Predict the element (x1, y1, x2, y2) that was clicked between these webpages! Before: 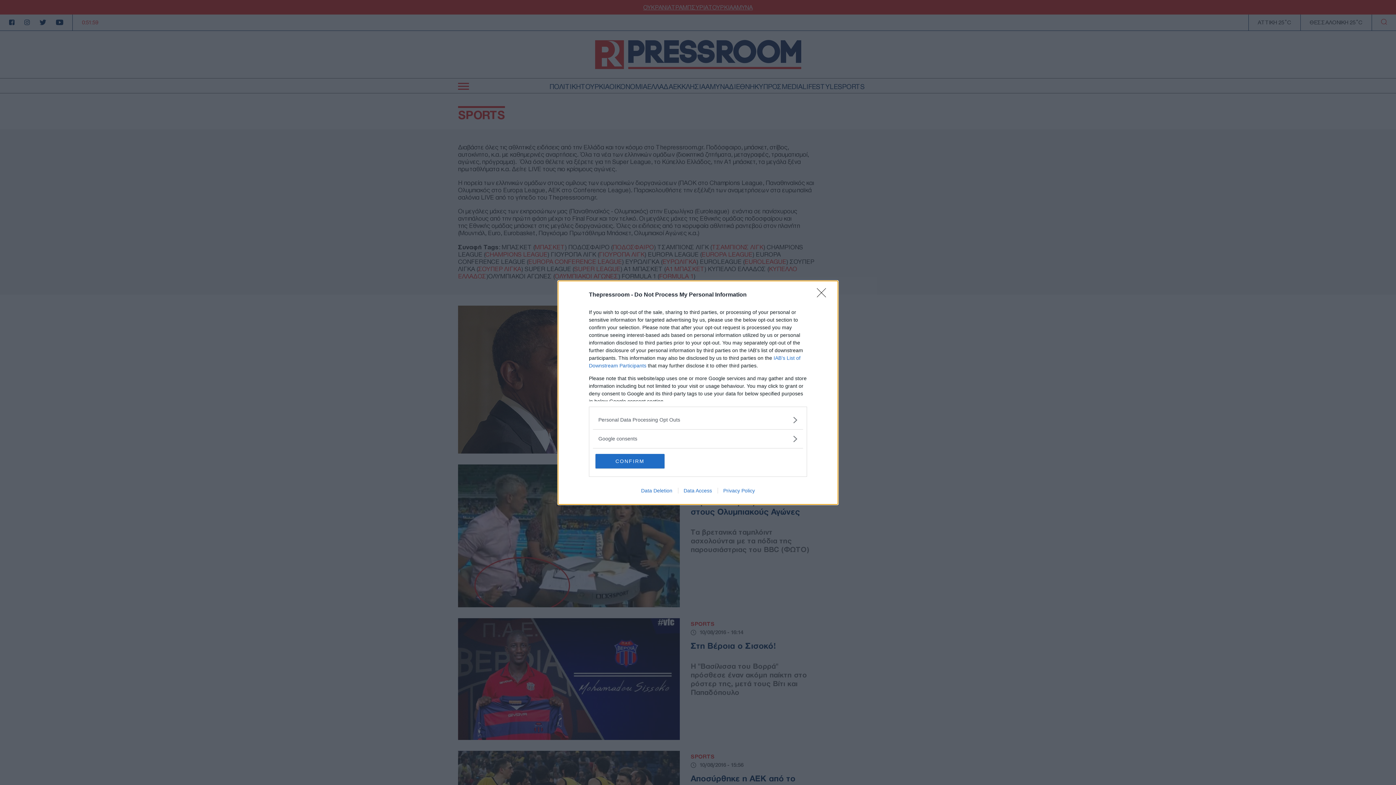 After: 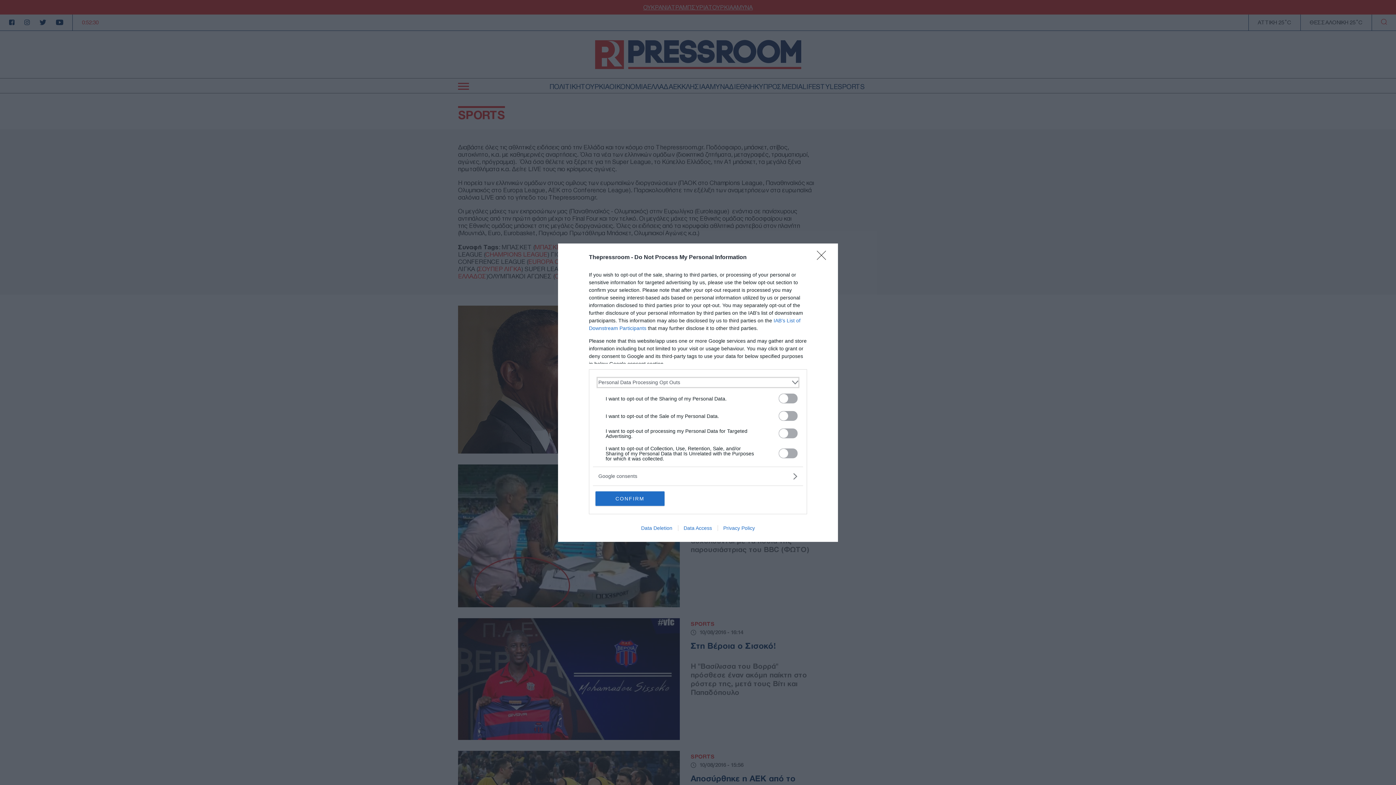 Action: label: Opt-Outs bbox: (598, 416, 797, 423)